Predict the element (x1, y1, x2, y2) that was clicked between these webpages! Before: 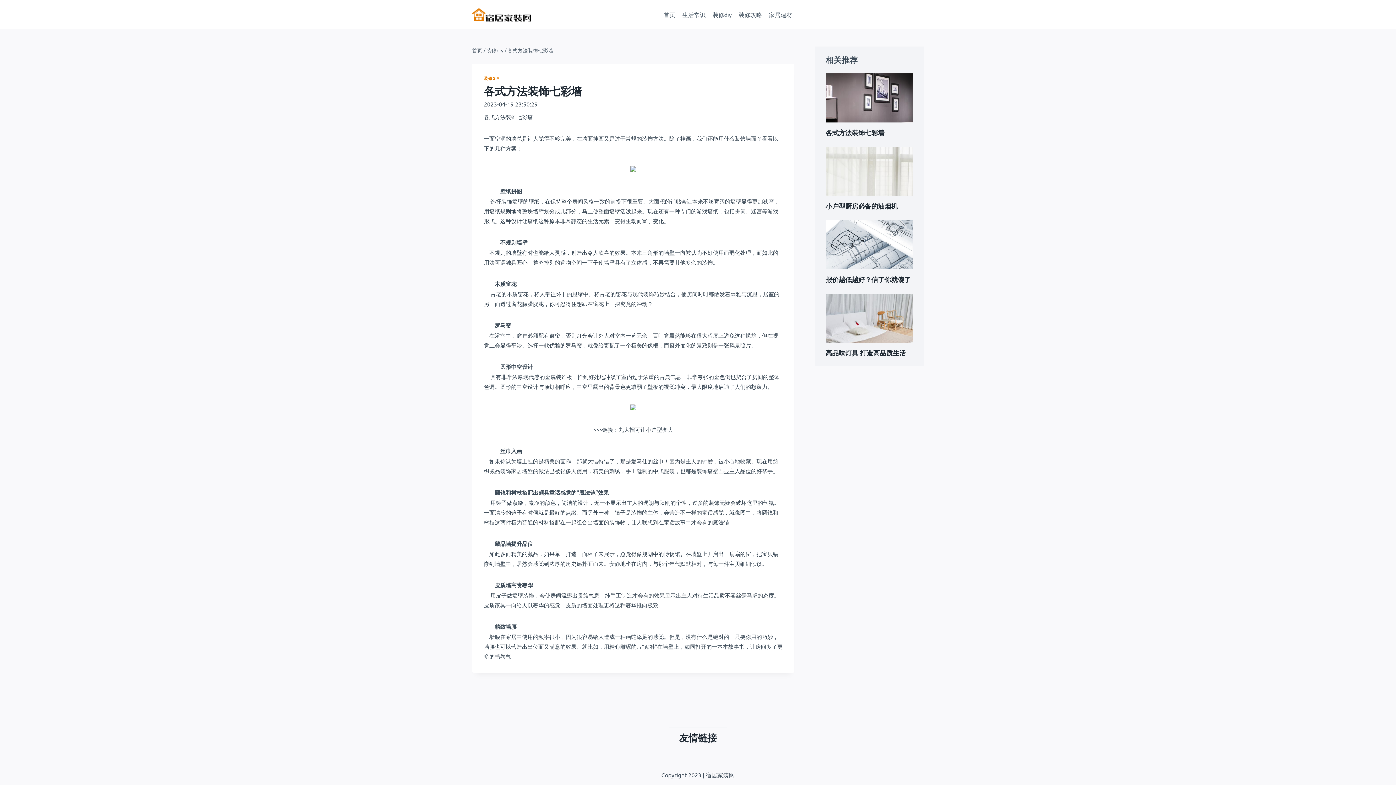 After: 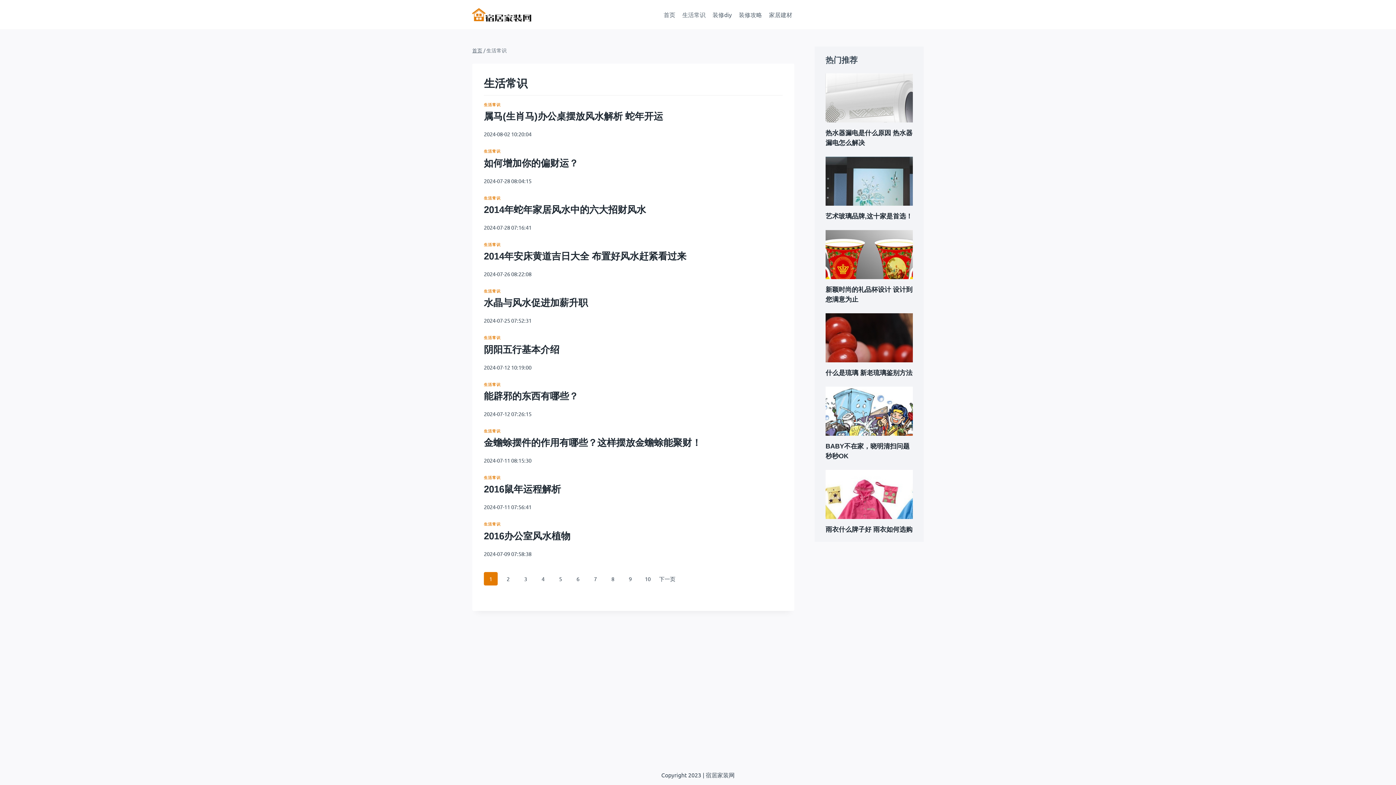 Action: label: 生活常识 bbox: (678, 6, 709, 22)